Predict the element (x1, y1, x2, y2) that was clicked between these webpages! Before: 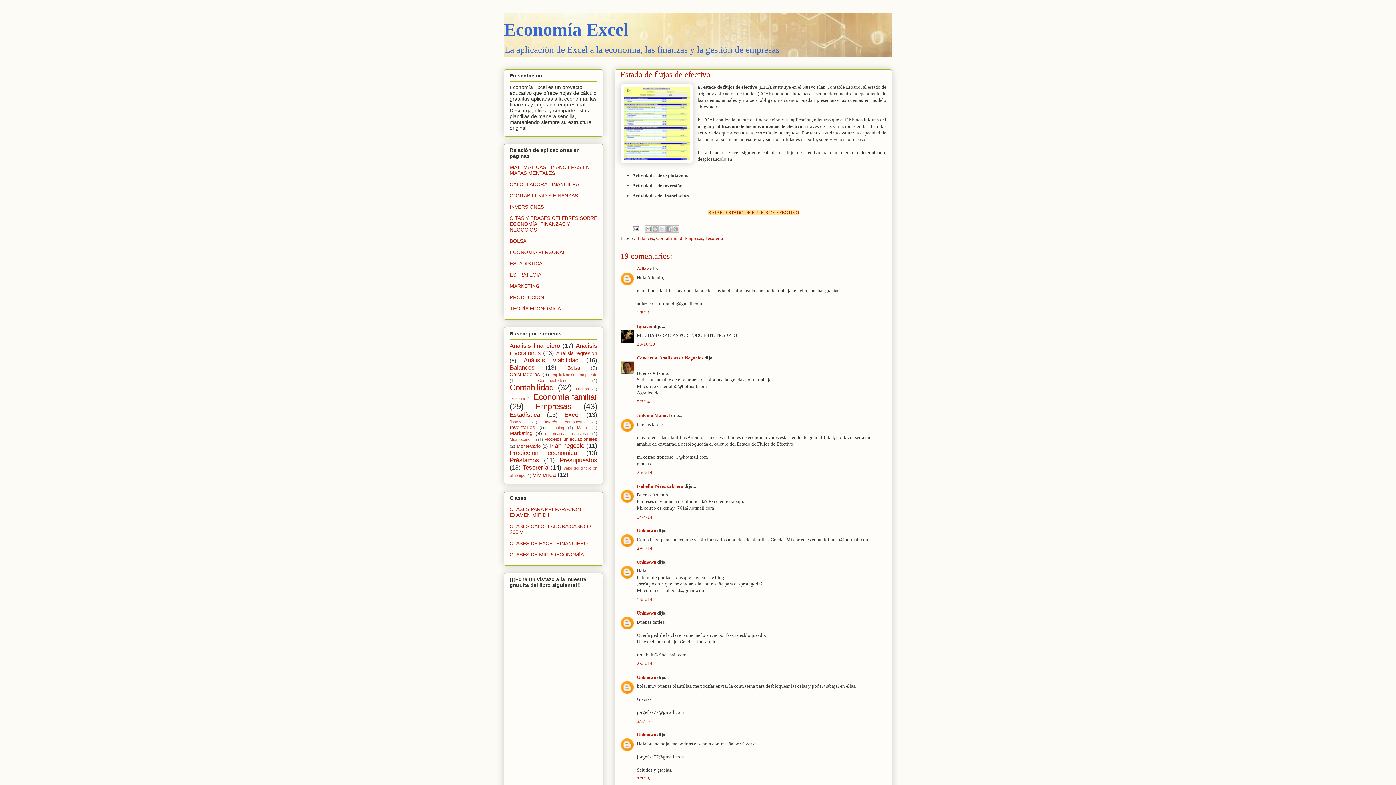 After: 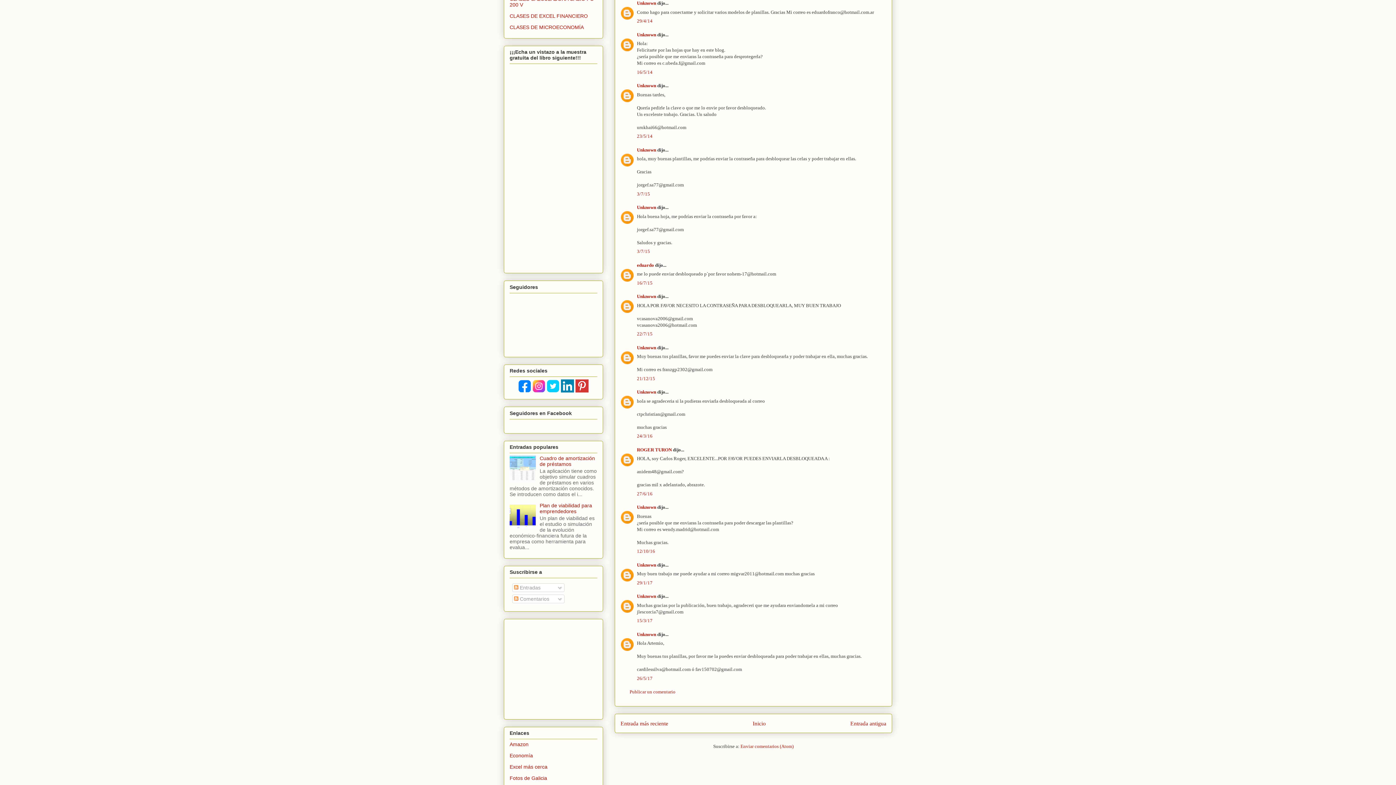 Action: bbox: (637, 545, 652, 551) label: 29/4/14